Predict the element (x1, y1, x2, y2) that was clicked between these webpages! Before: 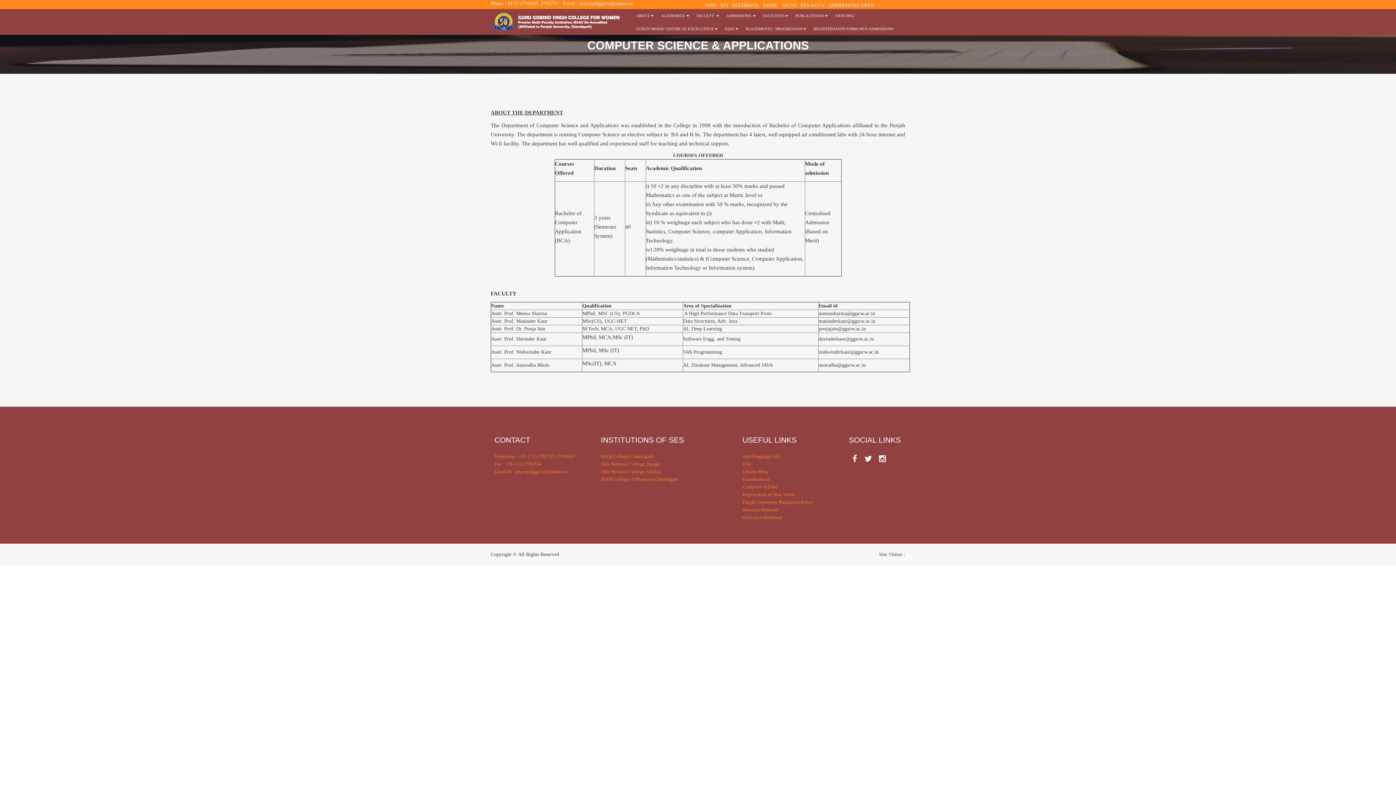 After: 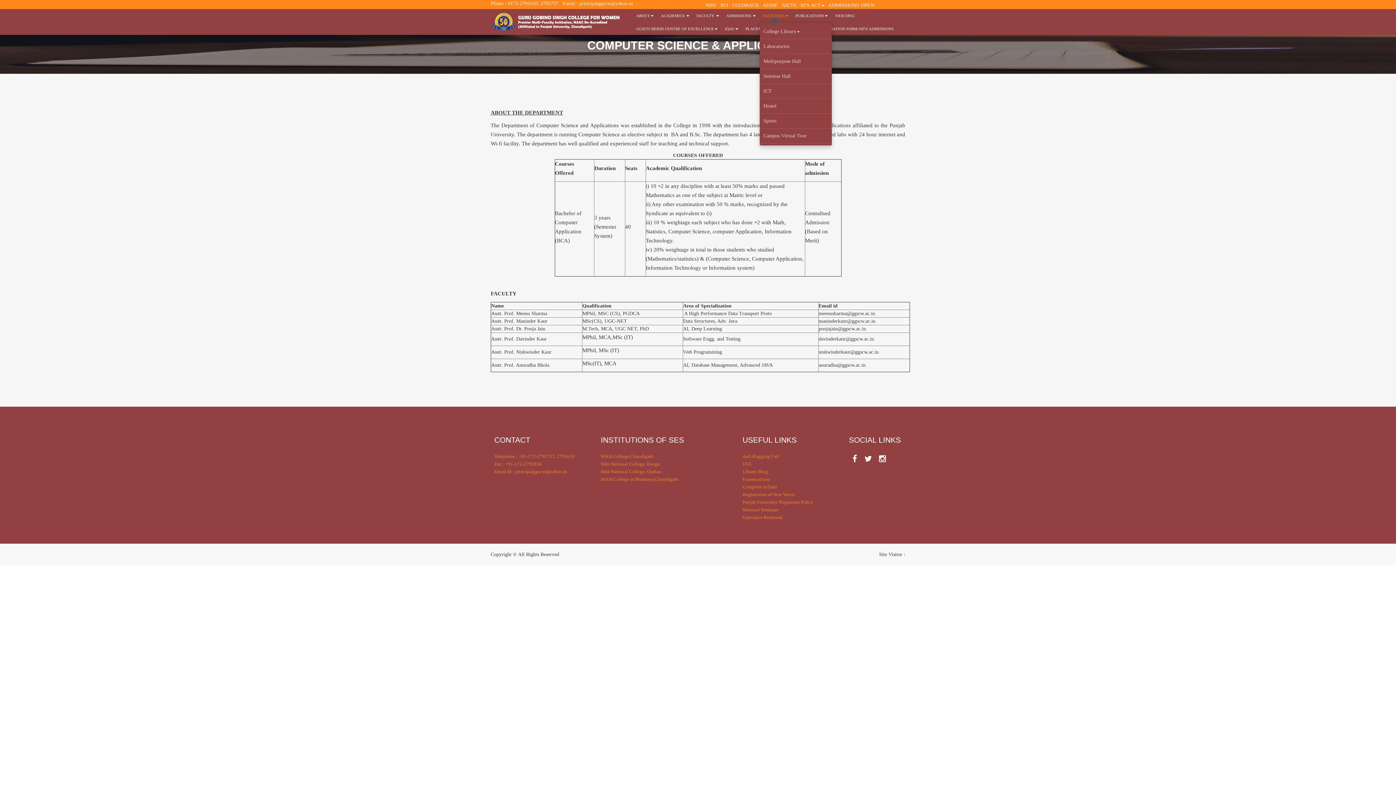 Action: label: FACILITIES bbox: (759, 9, 792, 22)